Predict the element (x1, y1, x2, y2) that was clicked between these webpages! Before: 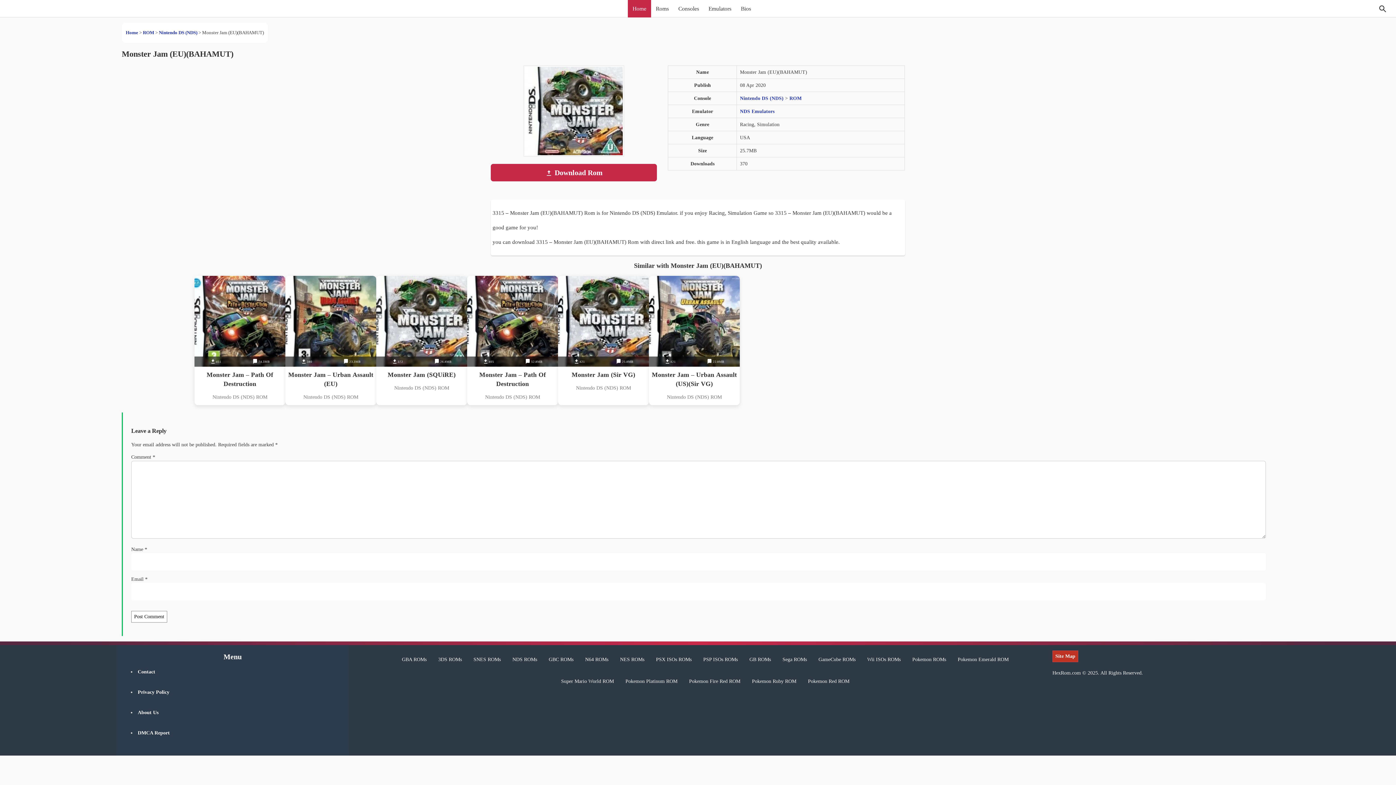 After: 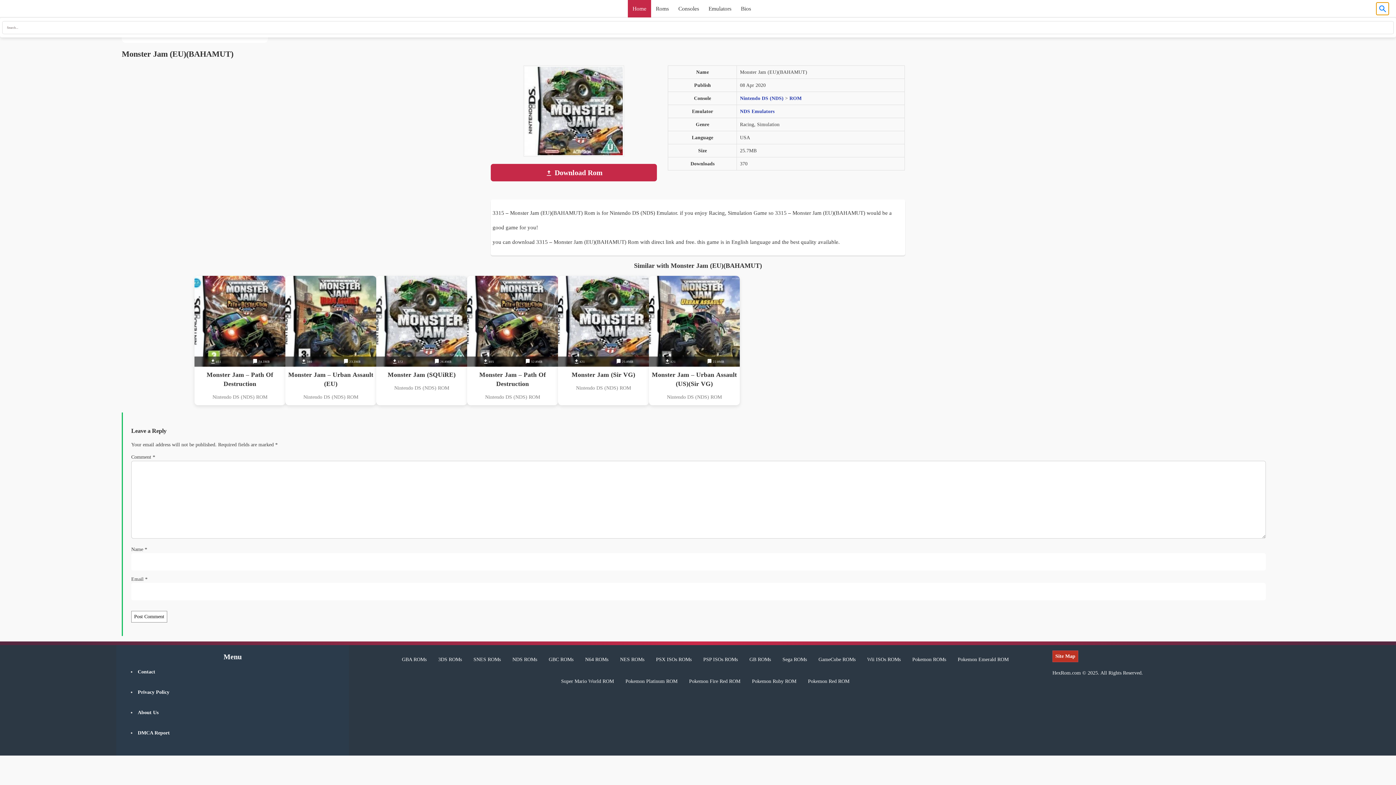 Action: bbox: (1376, 2, 1389, 14) label: Search